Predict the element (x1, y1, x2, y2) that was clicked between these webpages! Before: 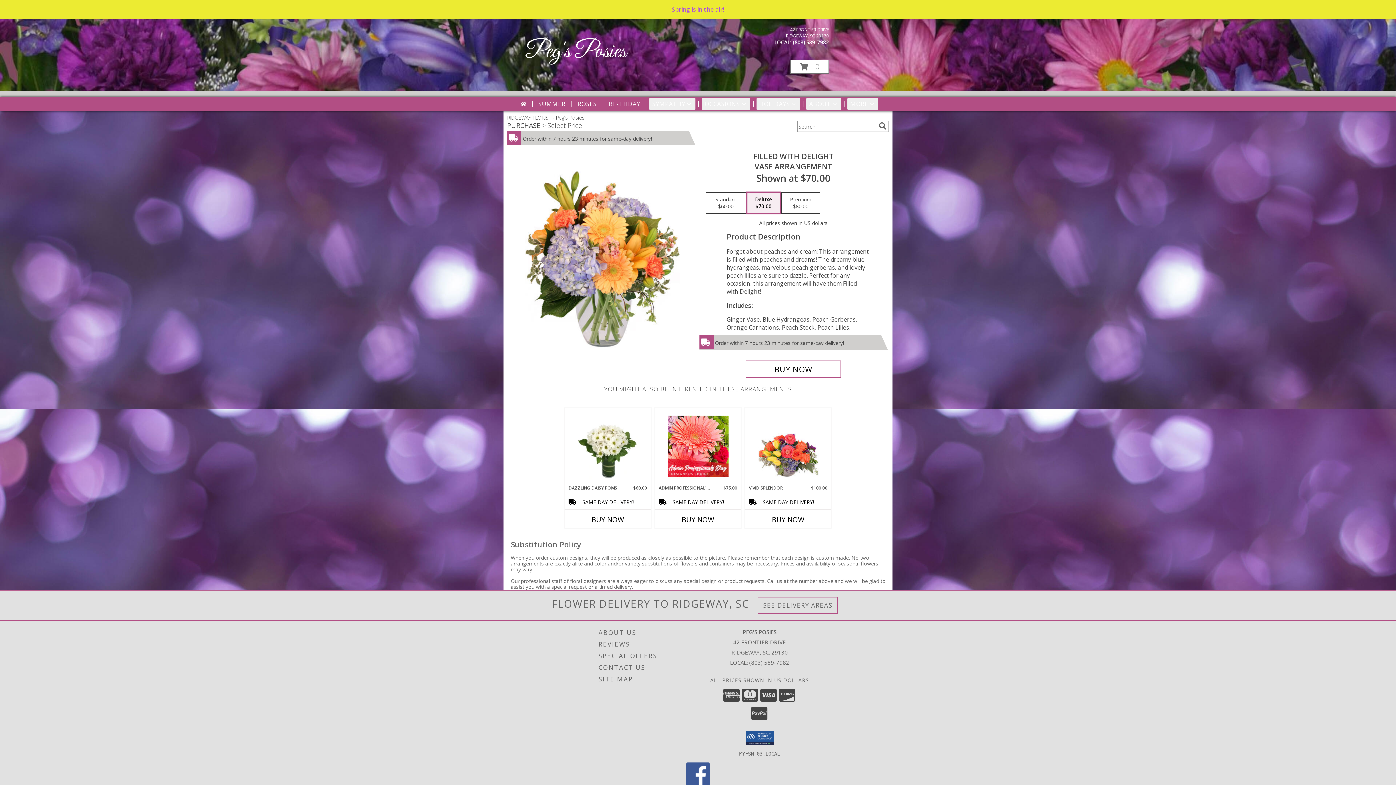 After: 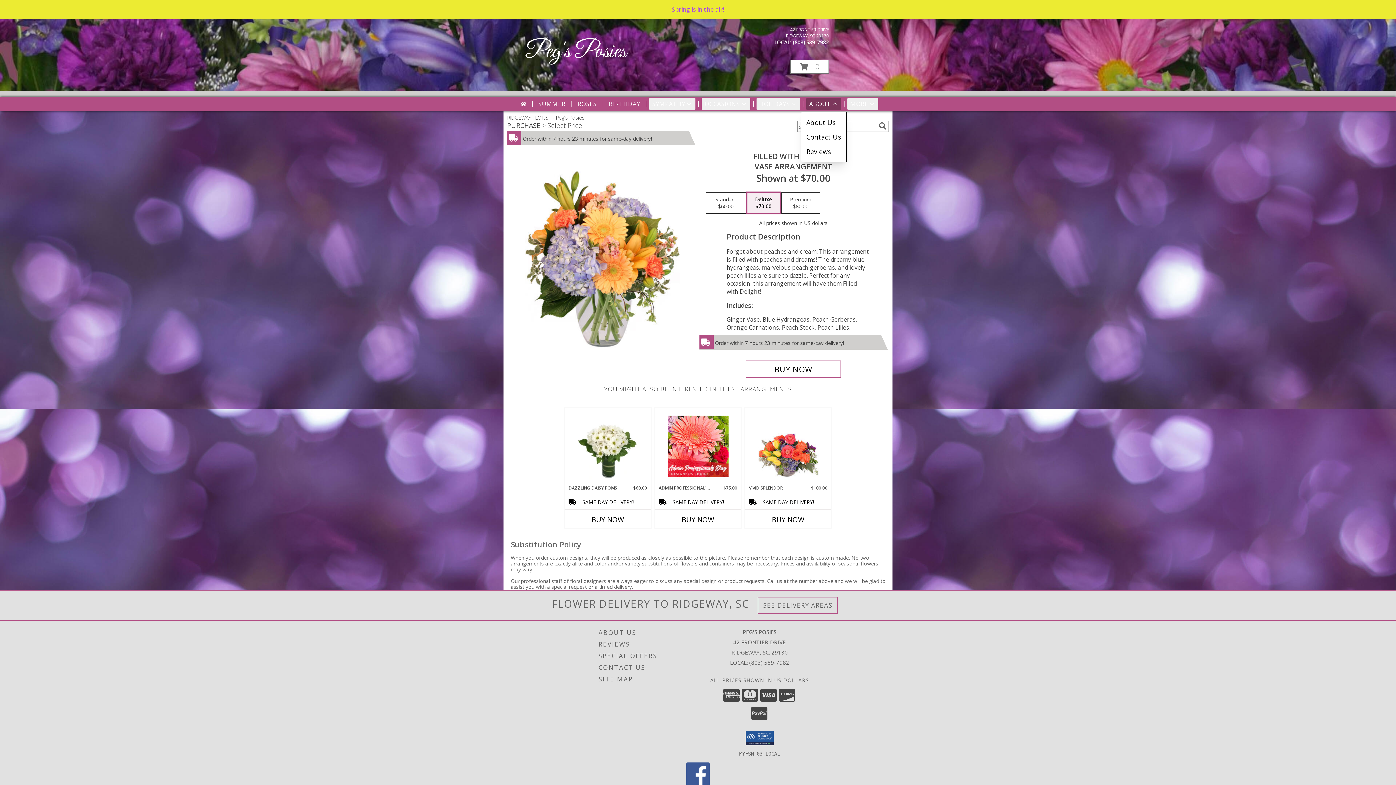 Action: bbox: (806, 98, 841, 109) label: ABOUT